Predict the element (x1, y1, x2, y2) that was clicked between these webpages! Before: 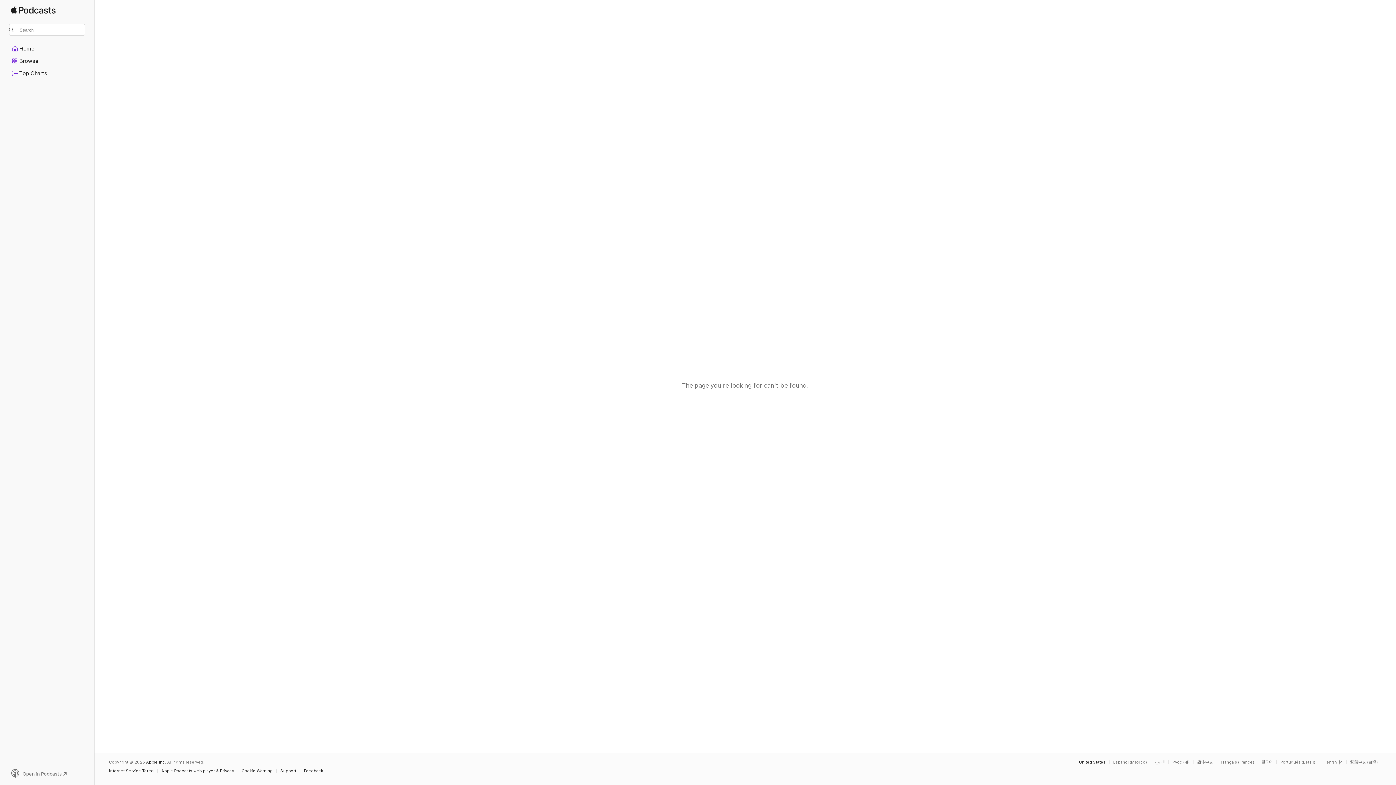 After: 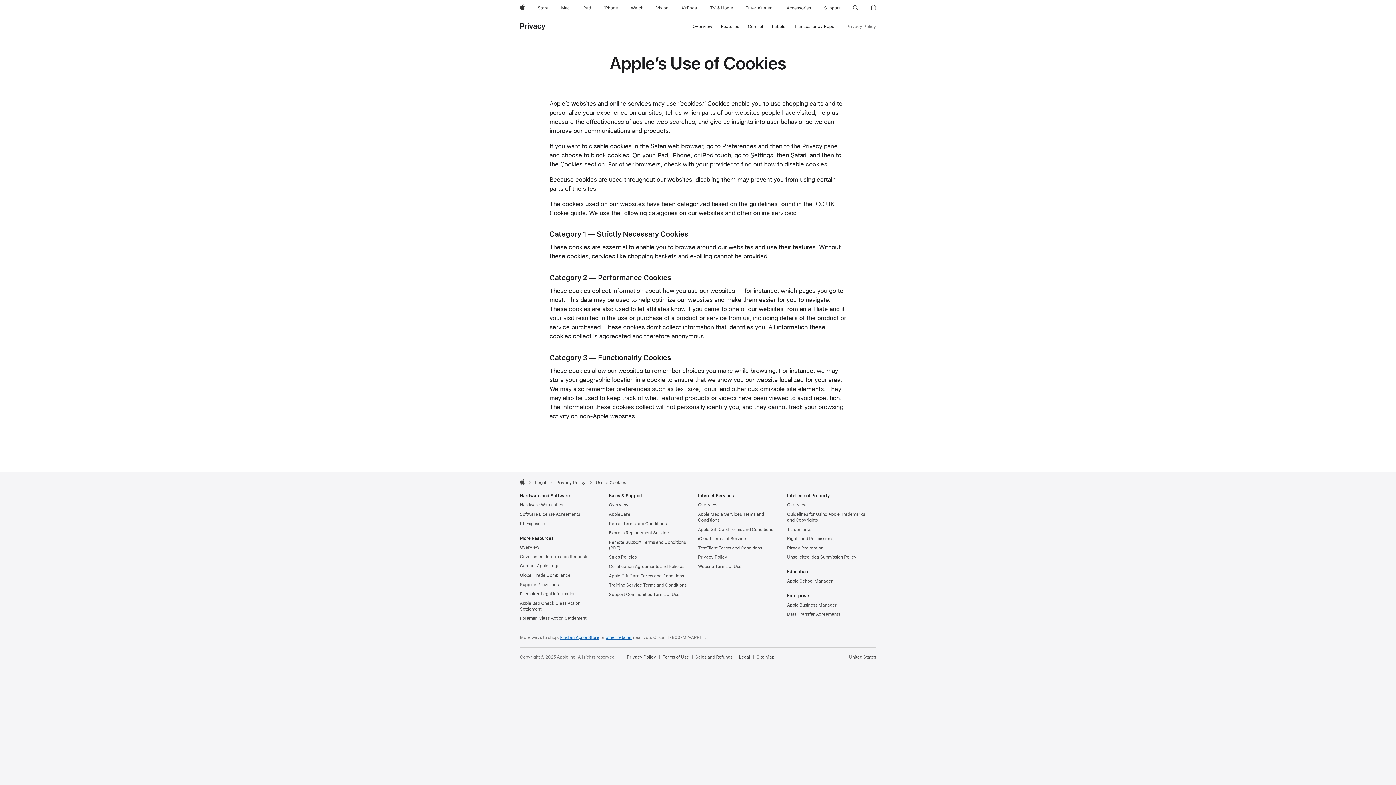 Action: bbox: (241, 769, 276, 773) label: Cookie Warning